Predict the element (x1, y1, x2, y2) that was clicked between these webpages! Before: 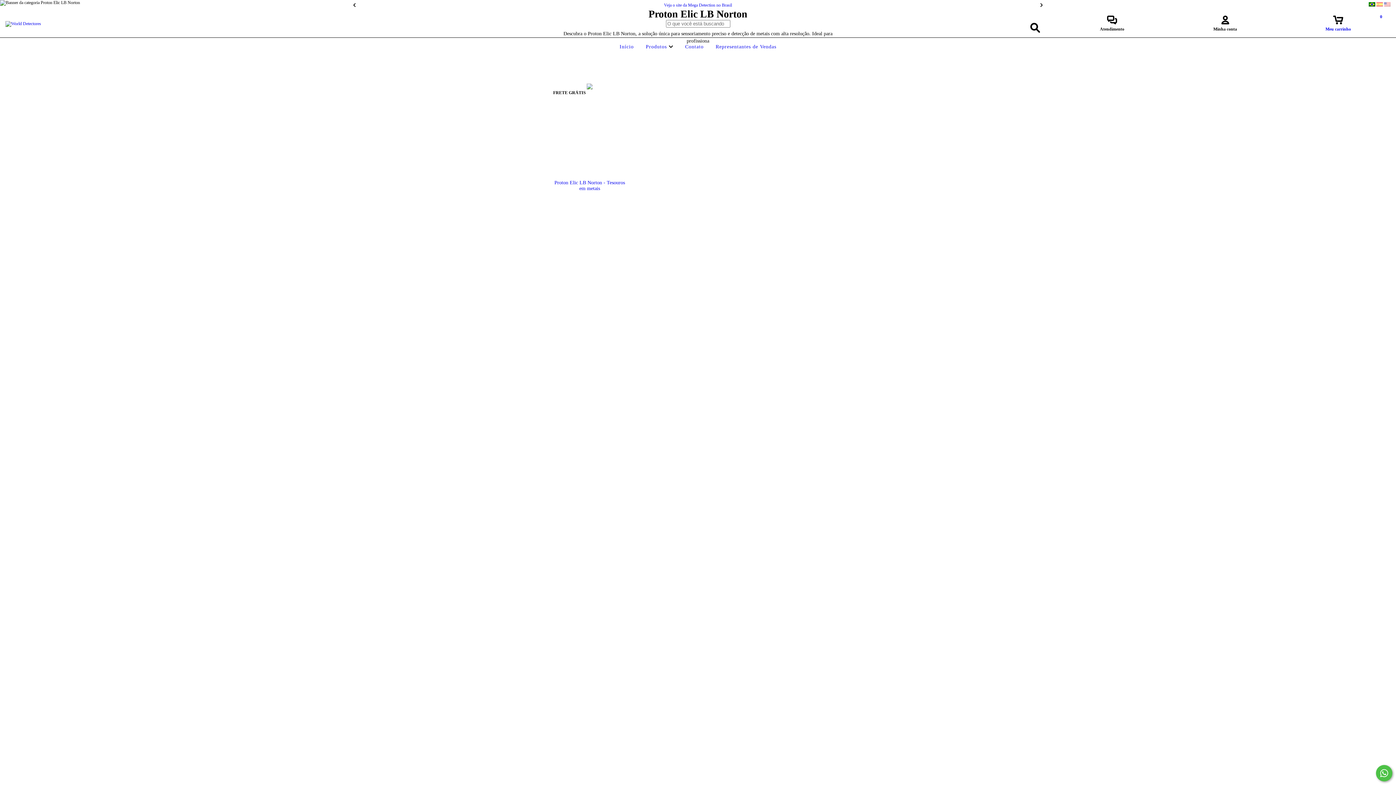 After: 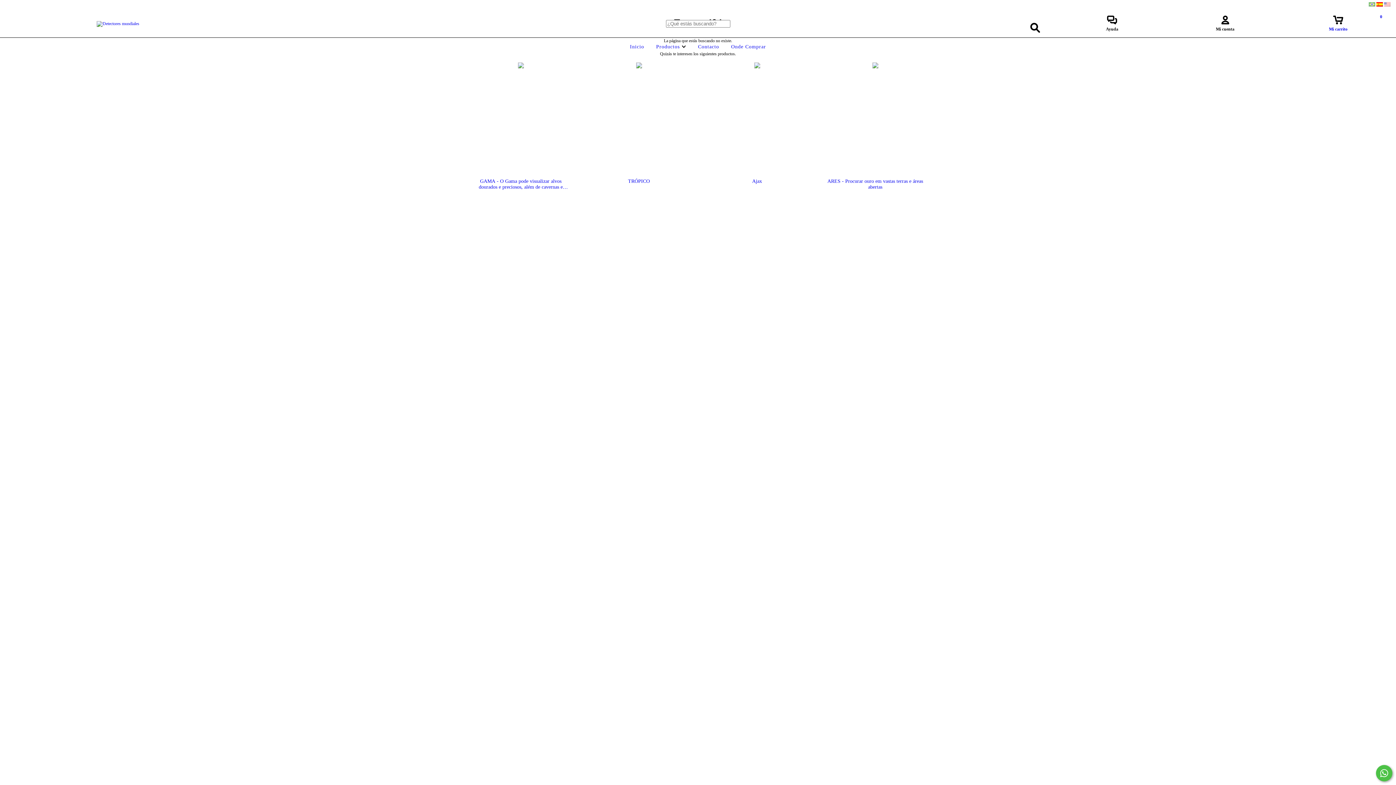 Action: label:   bbox: (1376, 2, 1384, 7)